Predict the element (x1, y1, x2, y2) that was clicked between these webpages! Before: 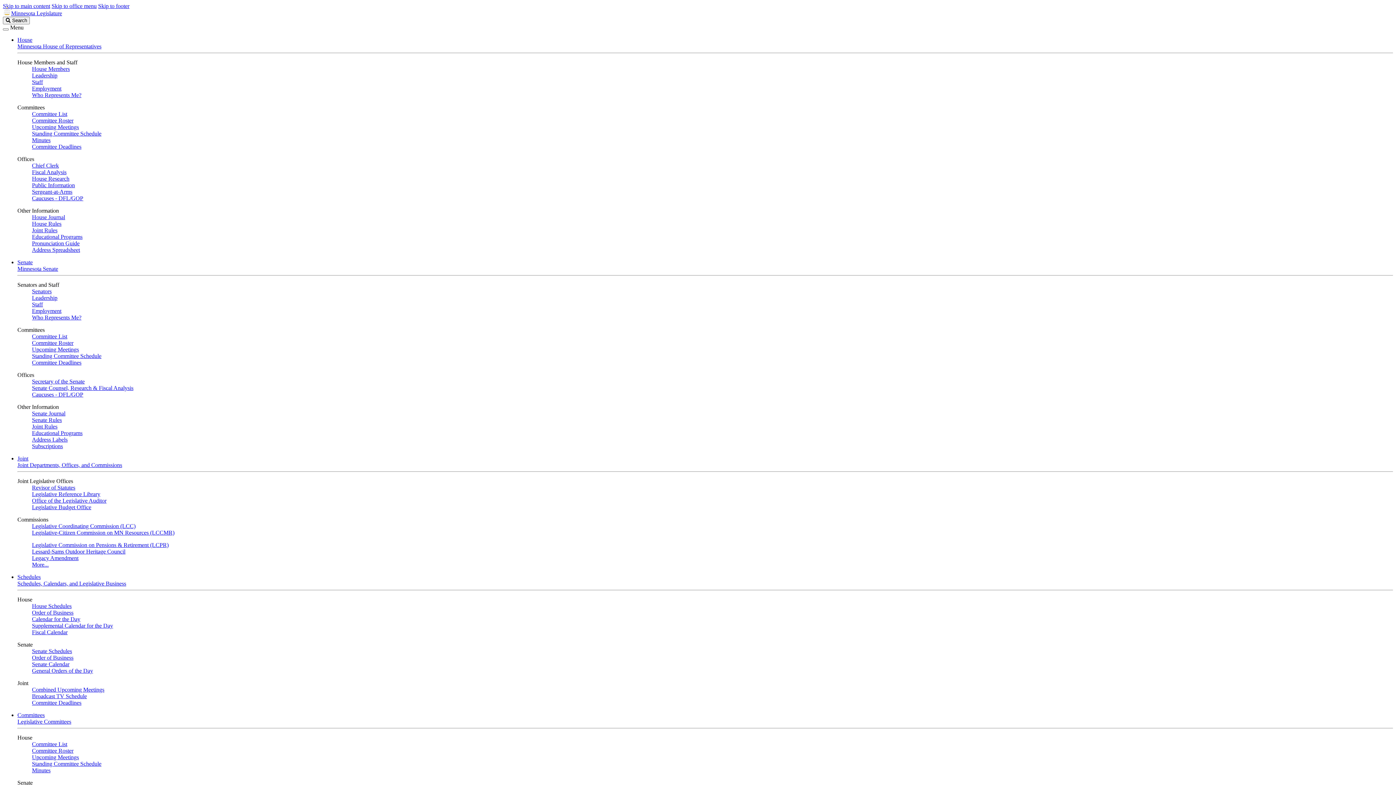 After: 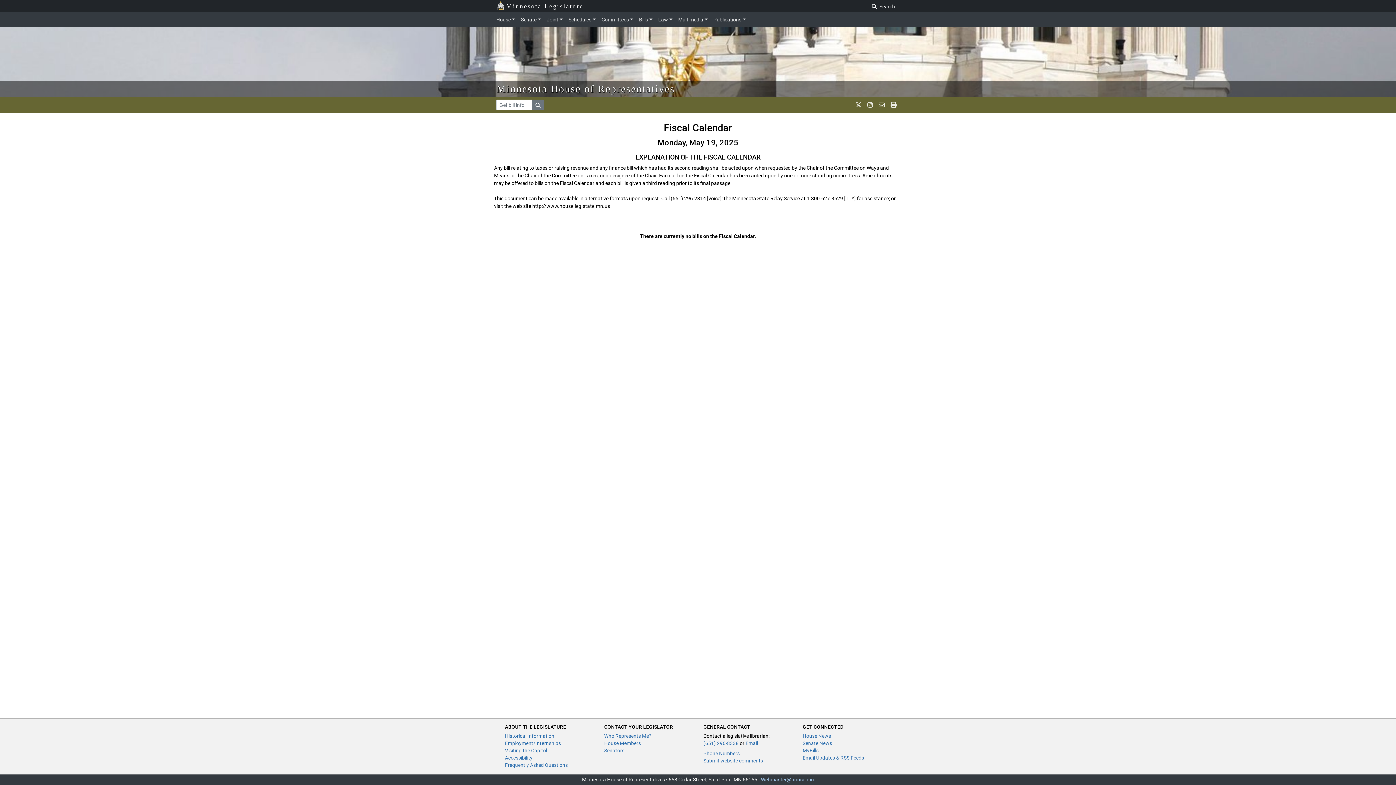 Action: label: Fiscal Calendar bbox: (32, 629, 67, 635)